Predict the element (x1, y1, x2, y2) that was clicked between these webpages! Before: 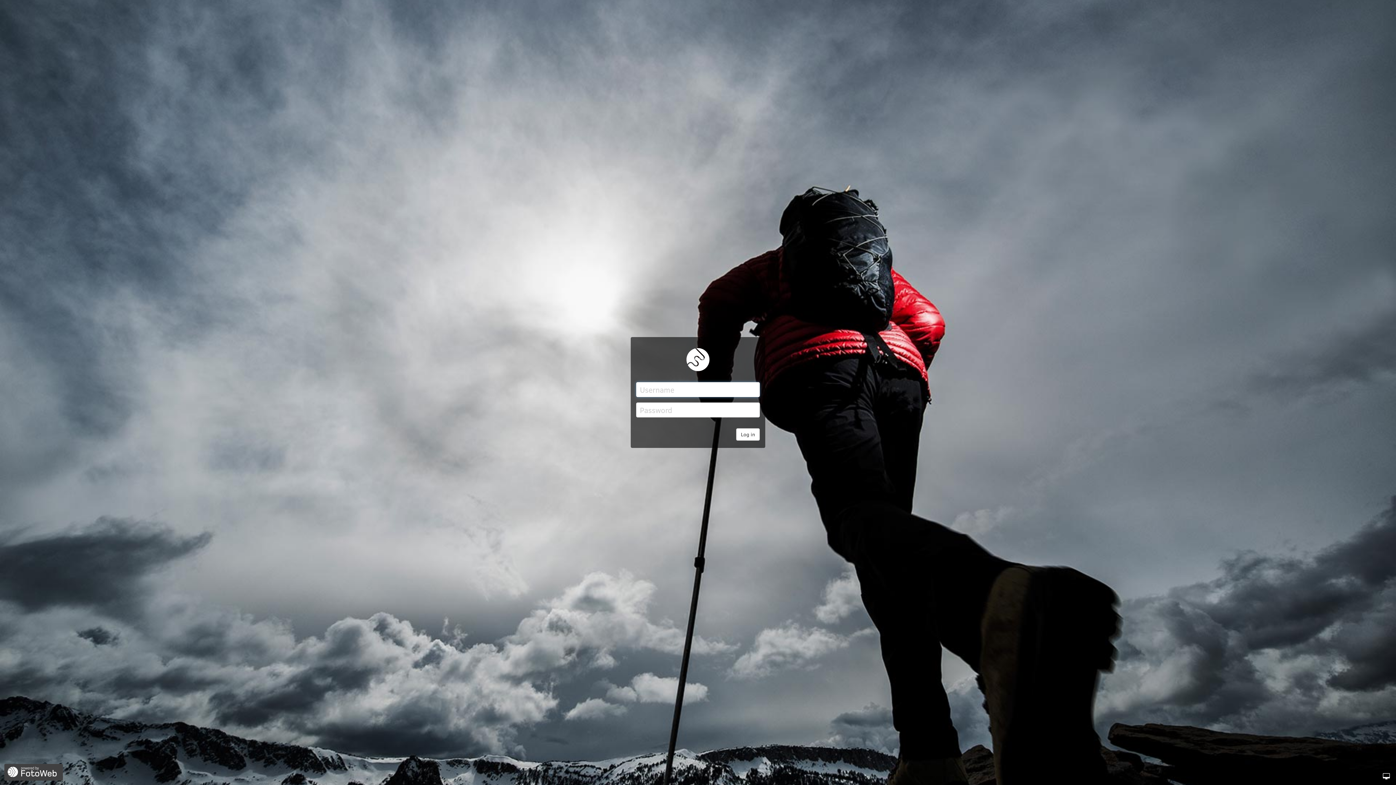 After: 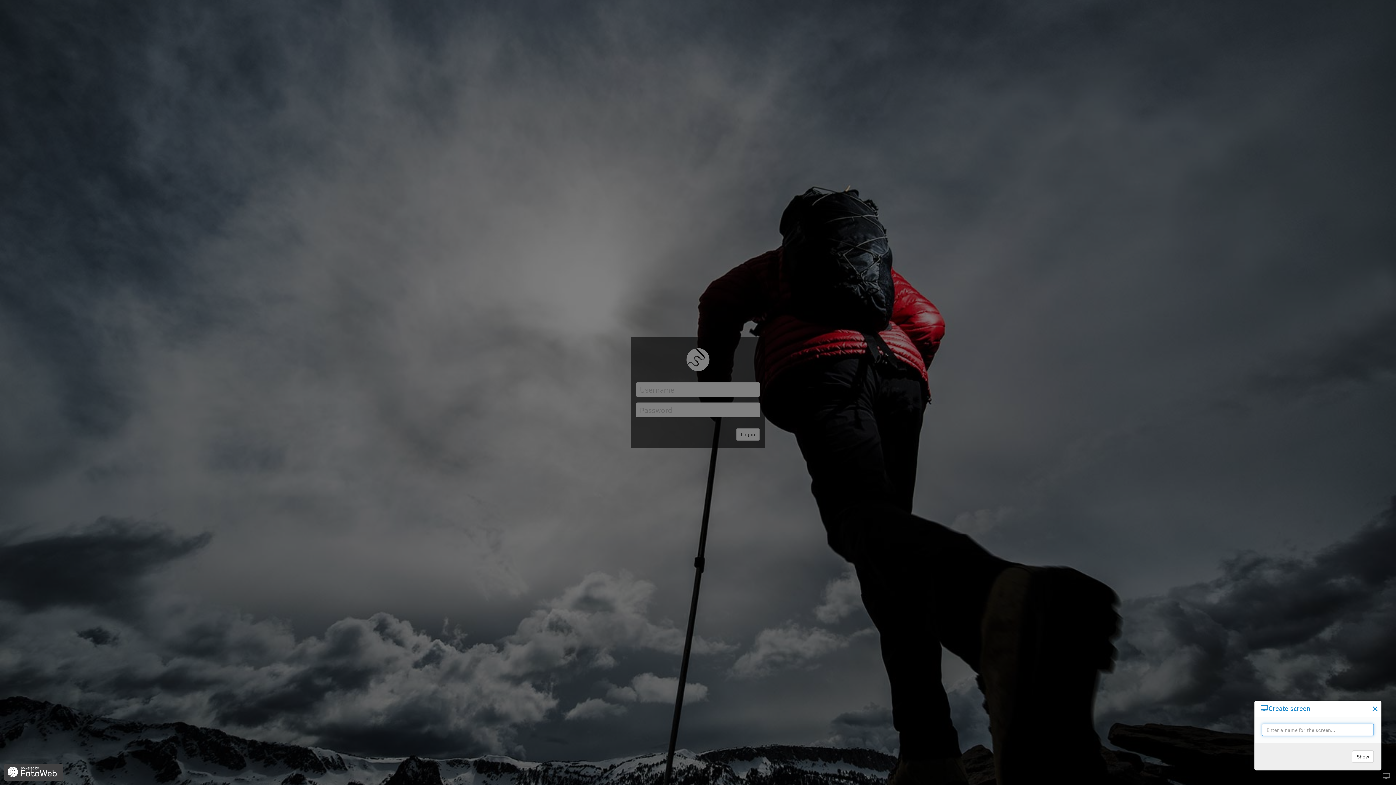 Action: bbox: (1382, 772, 1390, 781)